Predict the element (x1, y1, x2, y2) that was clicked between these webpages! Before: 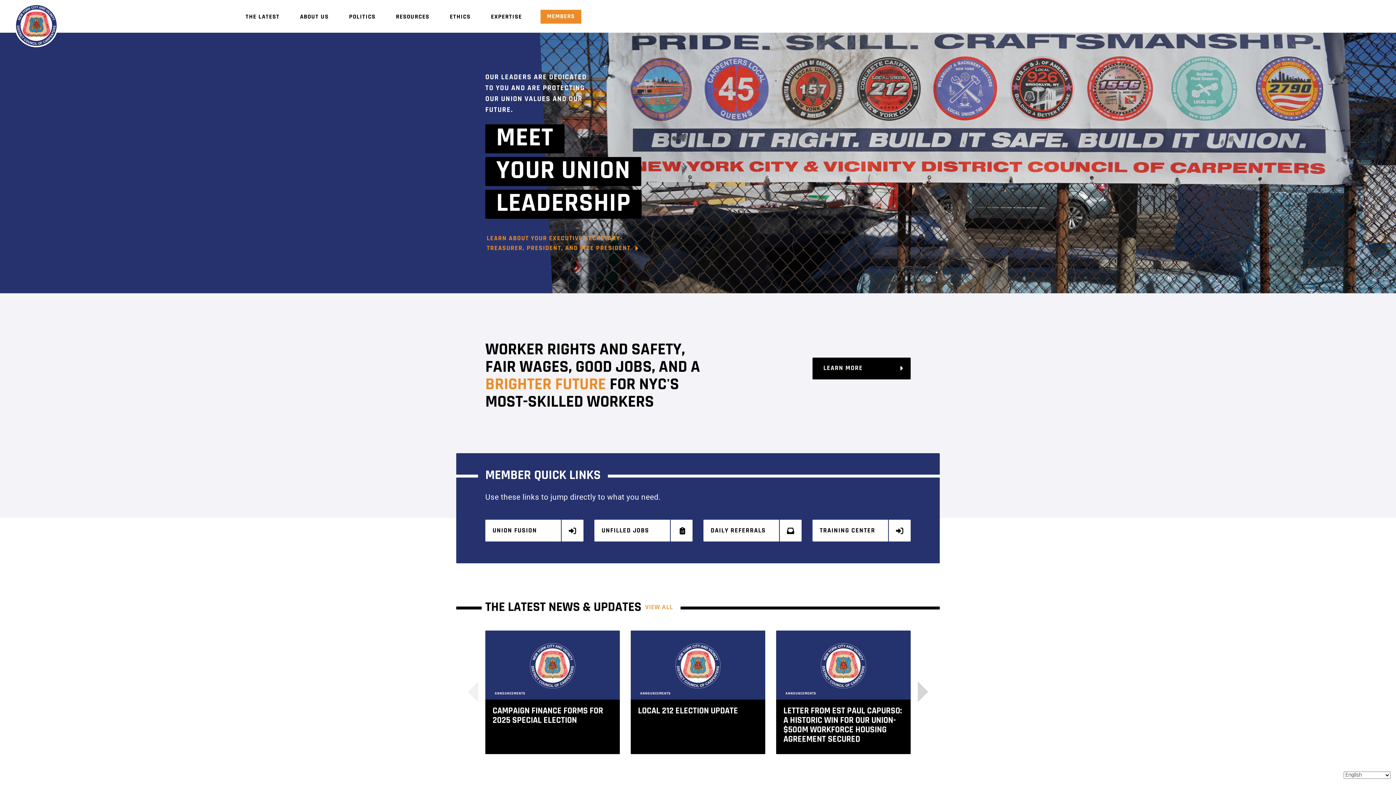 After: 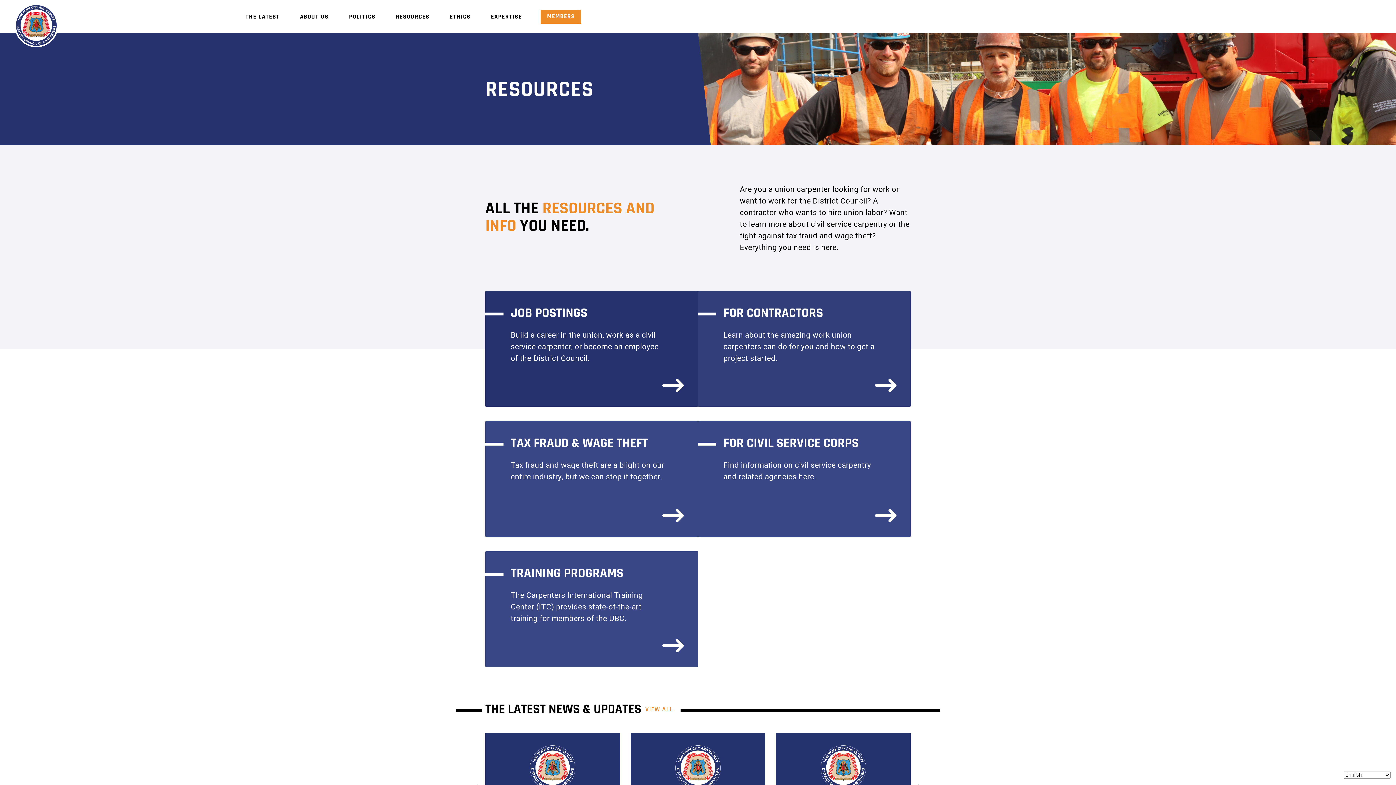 Action: bbox: (394, 12, 431, 21) label: RESOURCES